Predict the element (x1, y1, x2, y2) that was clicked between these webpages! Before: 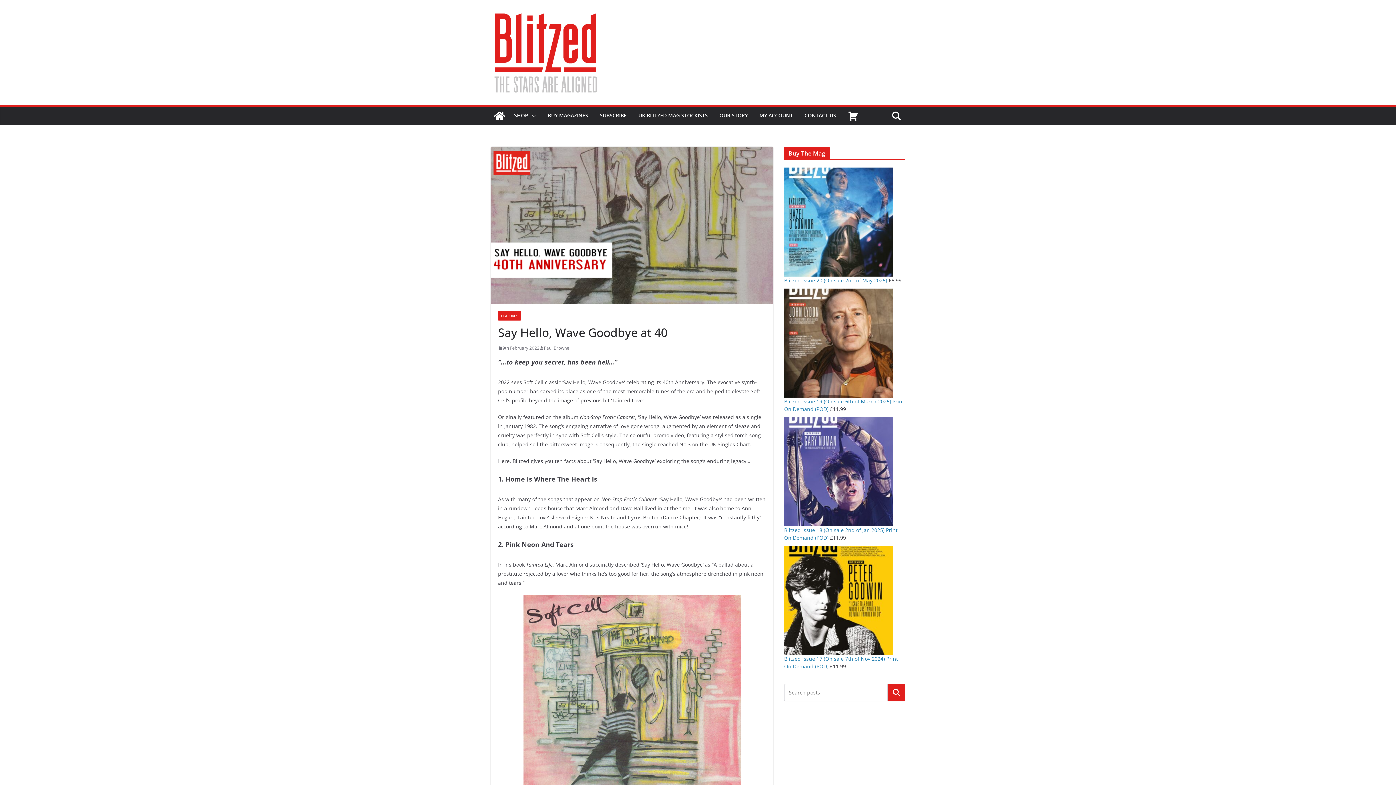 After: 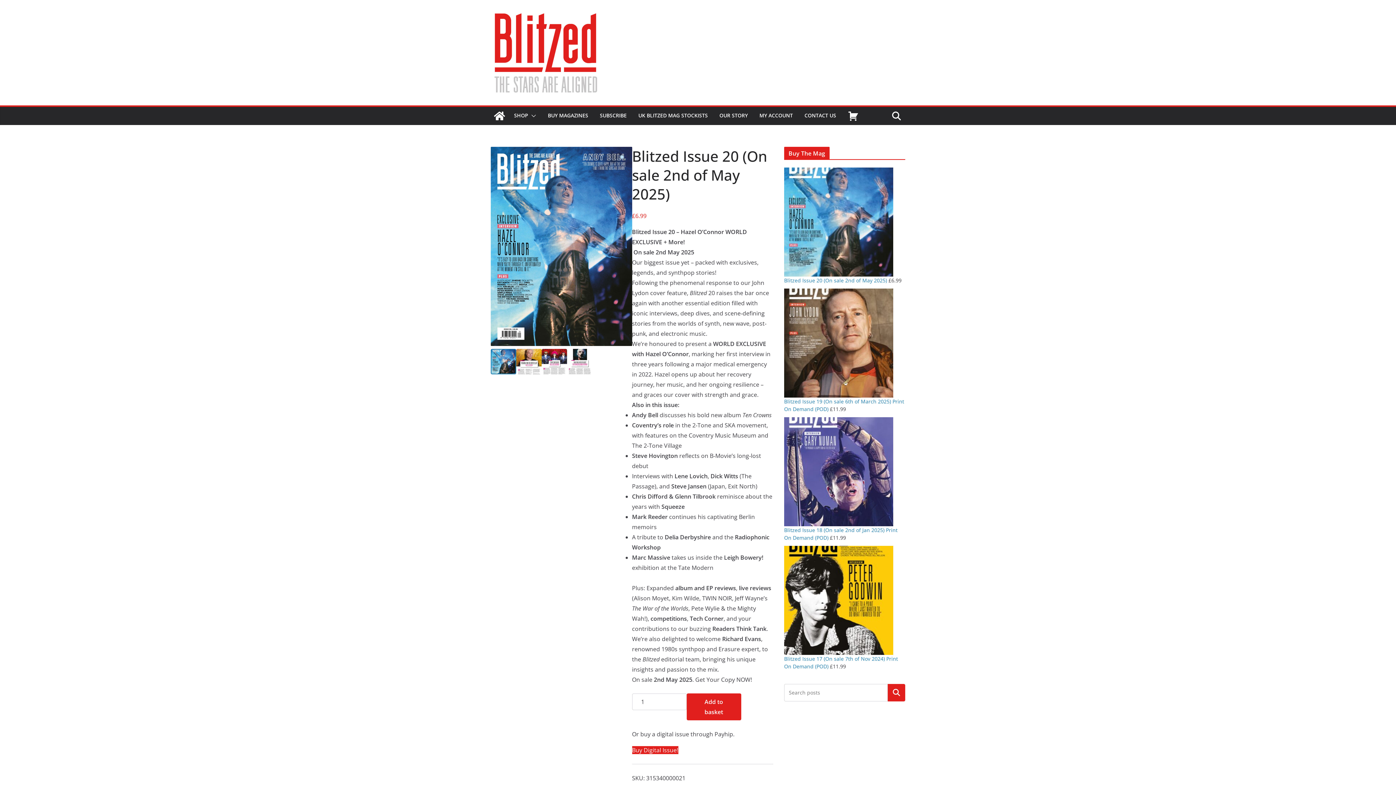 Action: label:  Blitzed Issue 20 (On sale 2nd of May 2025)  bbox: (784, 168, 893, 284)